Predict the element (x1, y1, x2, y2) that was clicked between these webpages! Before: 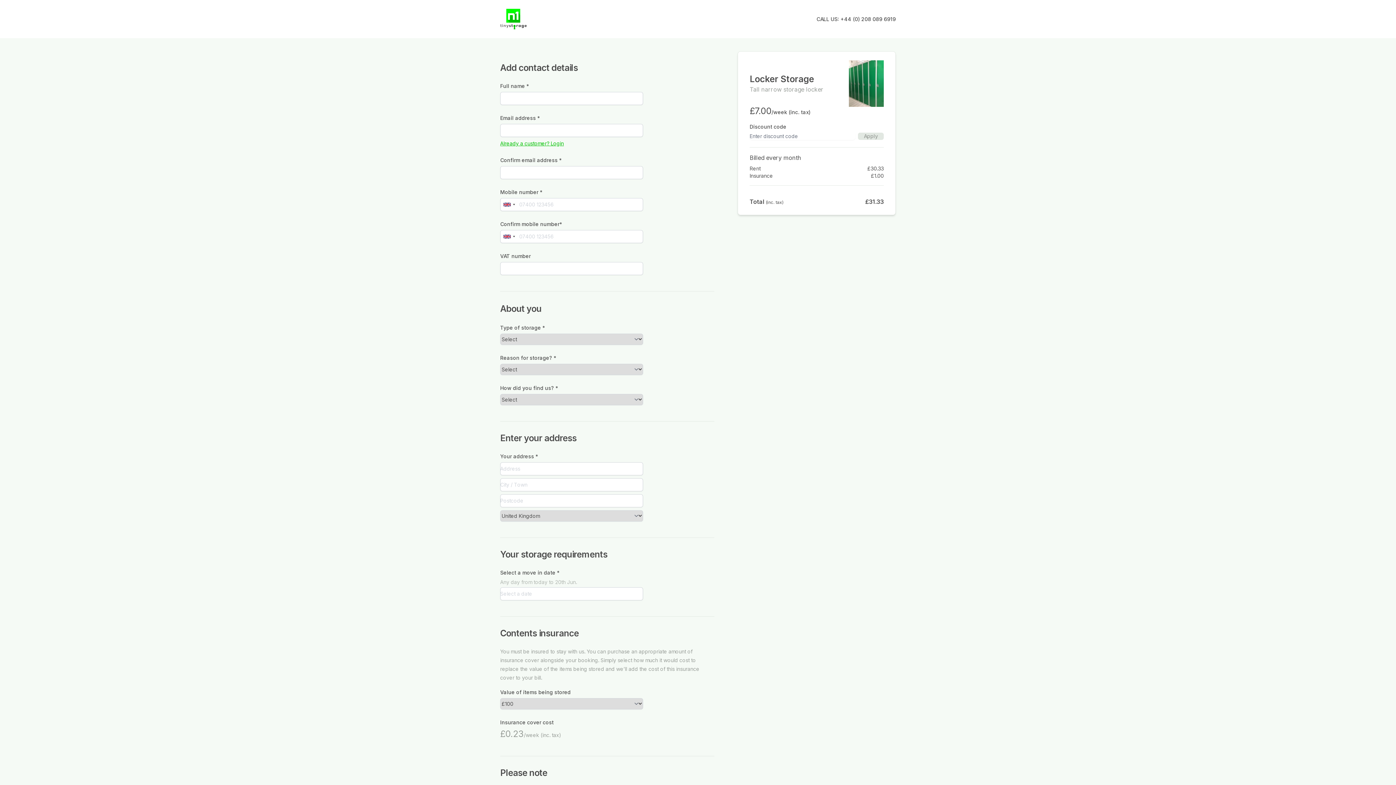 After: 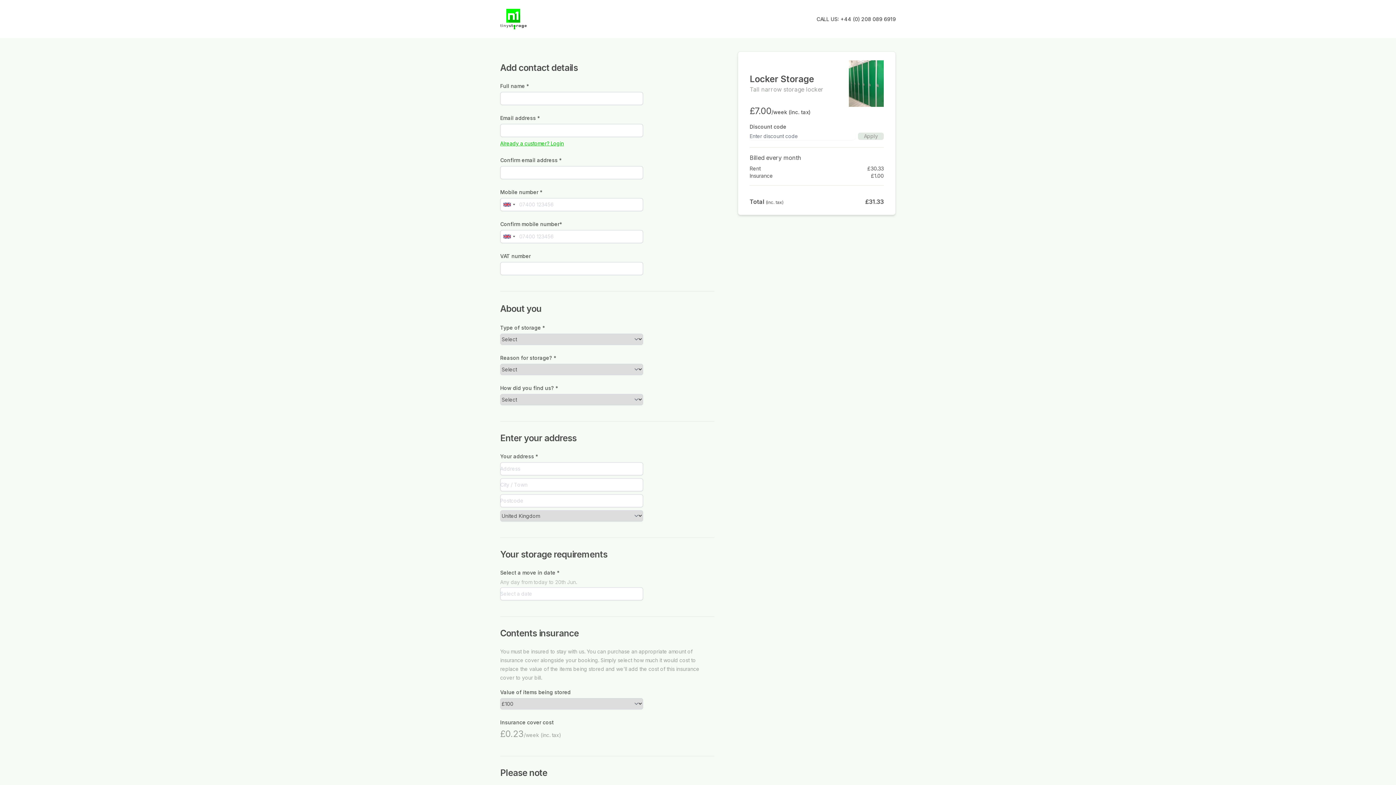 Action: label:  CALL US: +44 (0) 208 089 6919 bbox: (815, 15, 896, 22)